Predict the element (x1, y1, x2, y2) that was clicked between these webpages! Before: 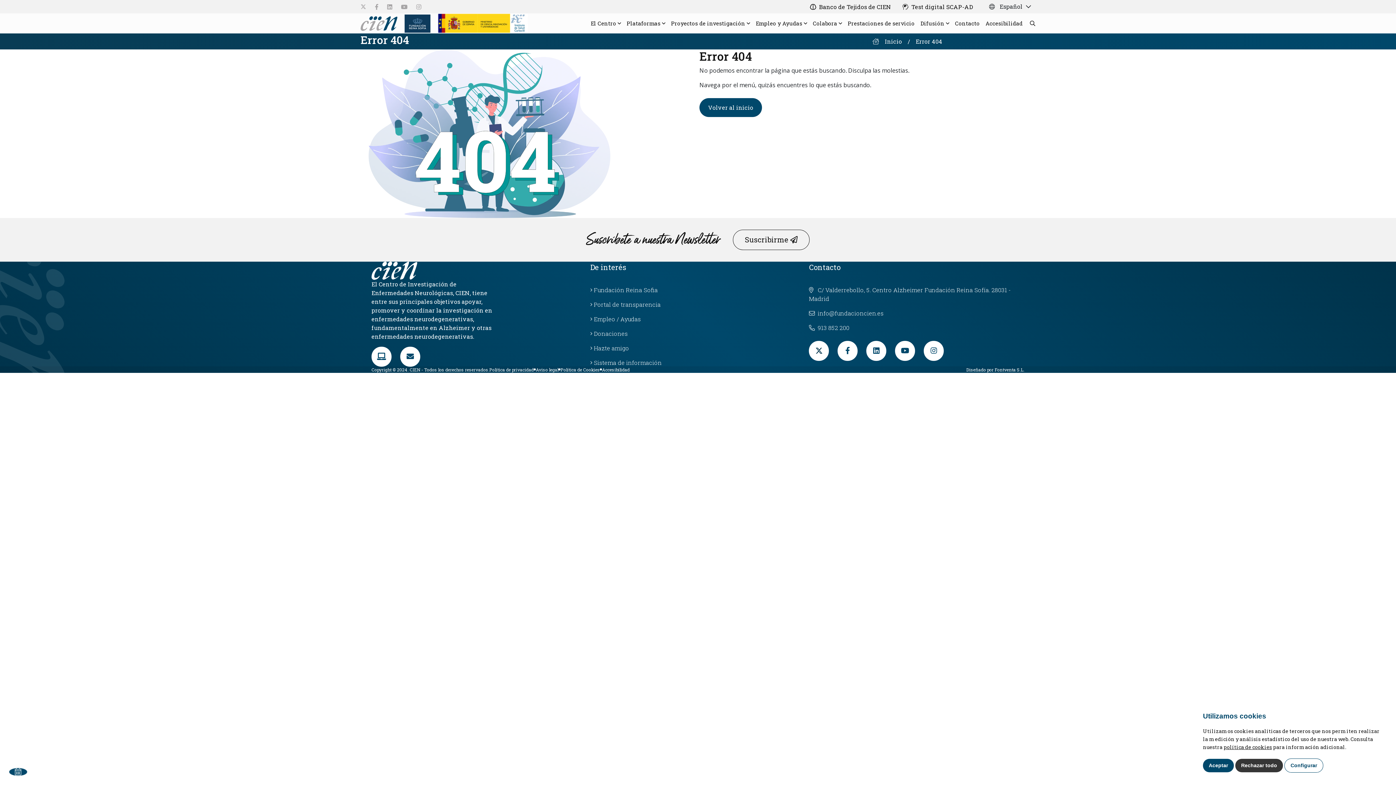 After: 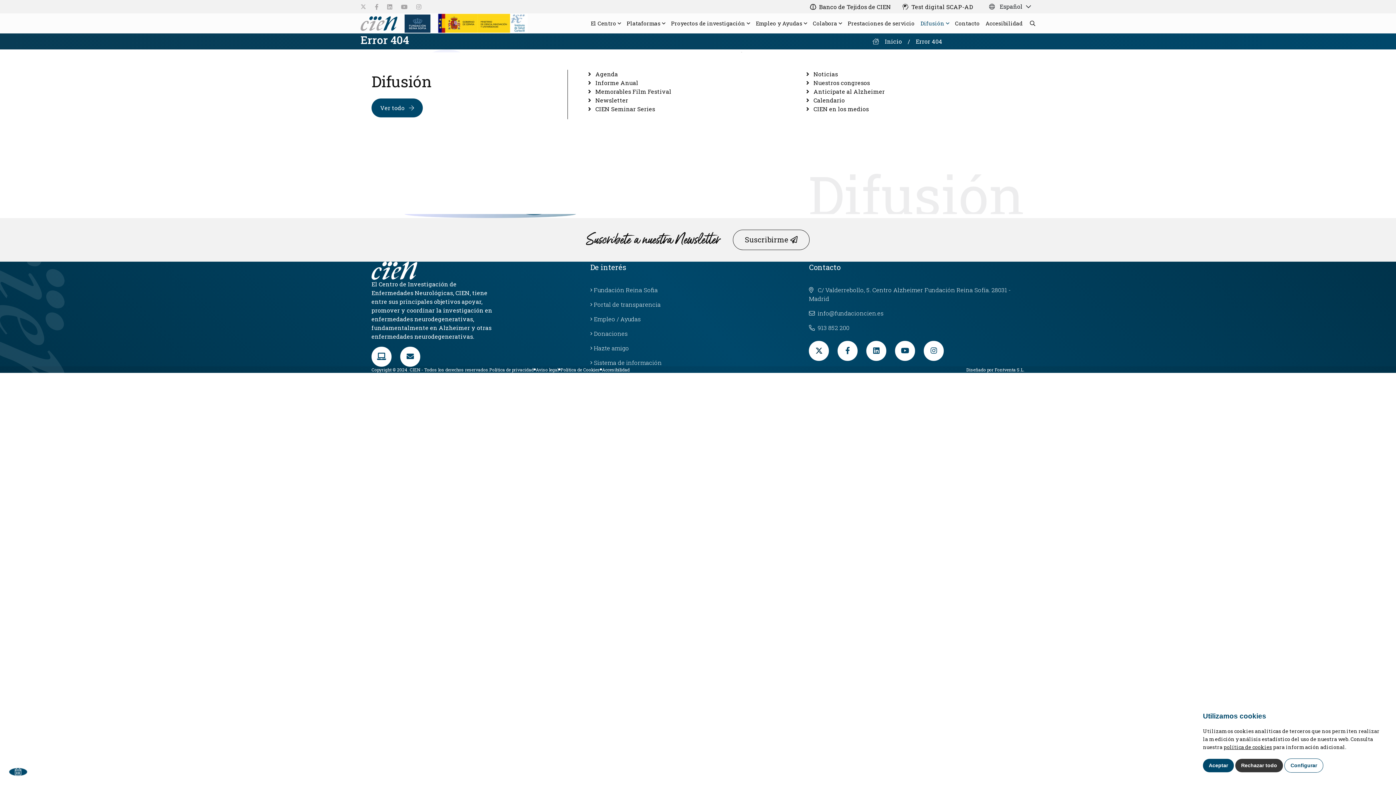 Action: label: Difusión bbox: (914, 18, 949, 27)